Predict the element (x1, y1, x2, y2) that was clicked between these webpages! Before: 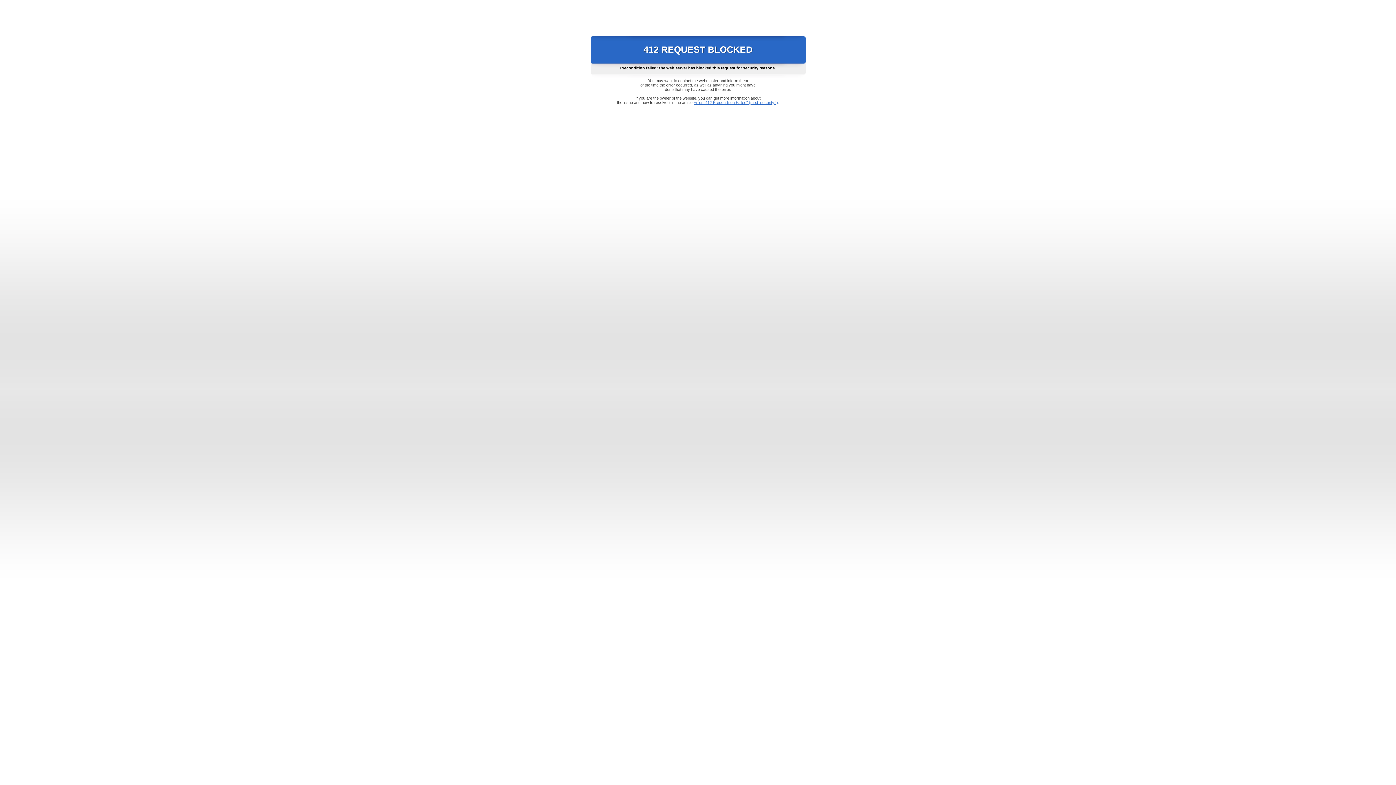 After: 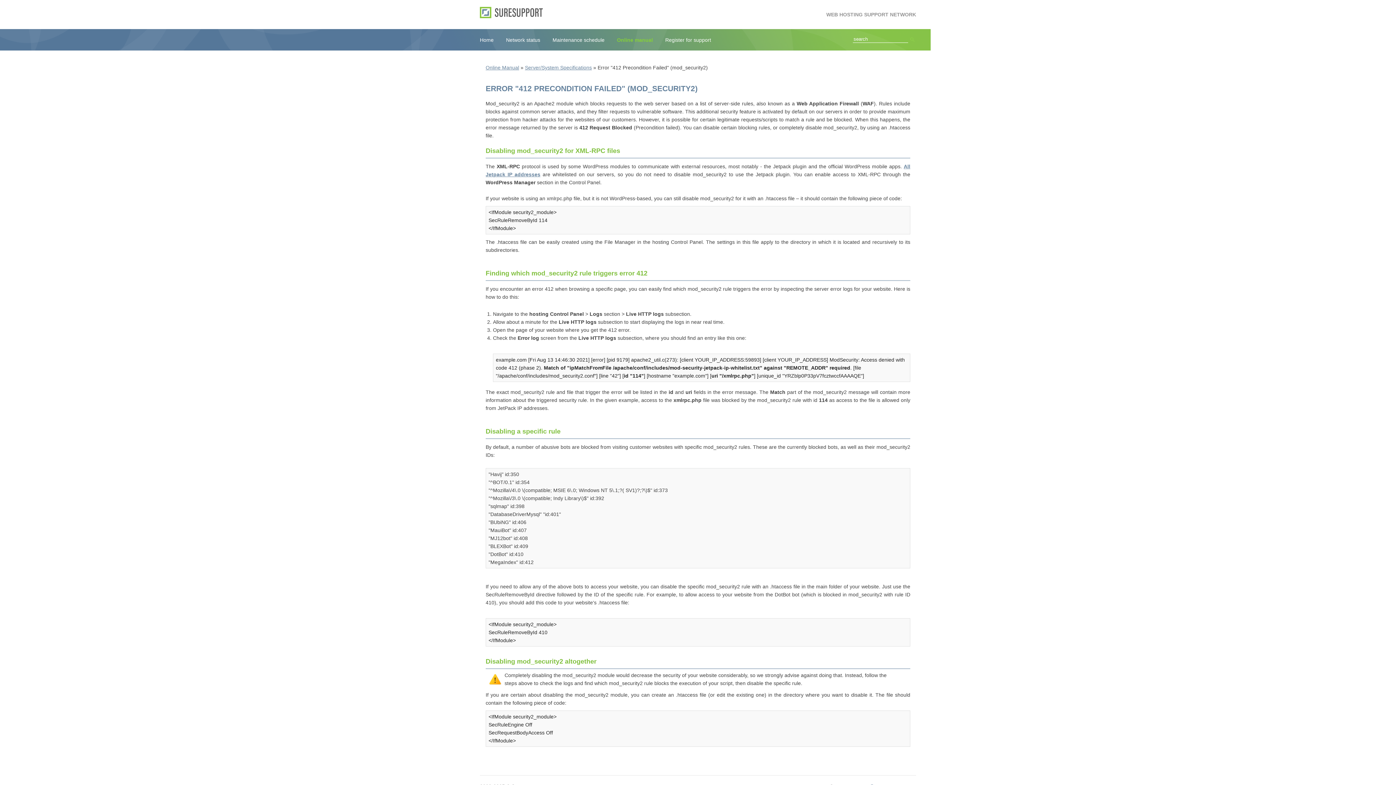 Action: bbox: (693, 100, 778, 104) label: Error "412 Precondition Failed" (mod_security2)